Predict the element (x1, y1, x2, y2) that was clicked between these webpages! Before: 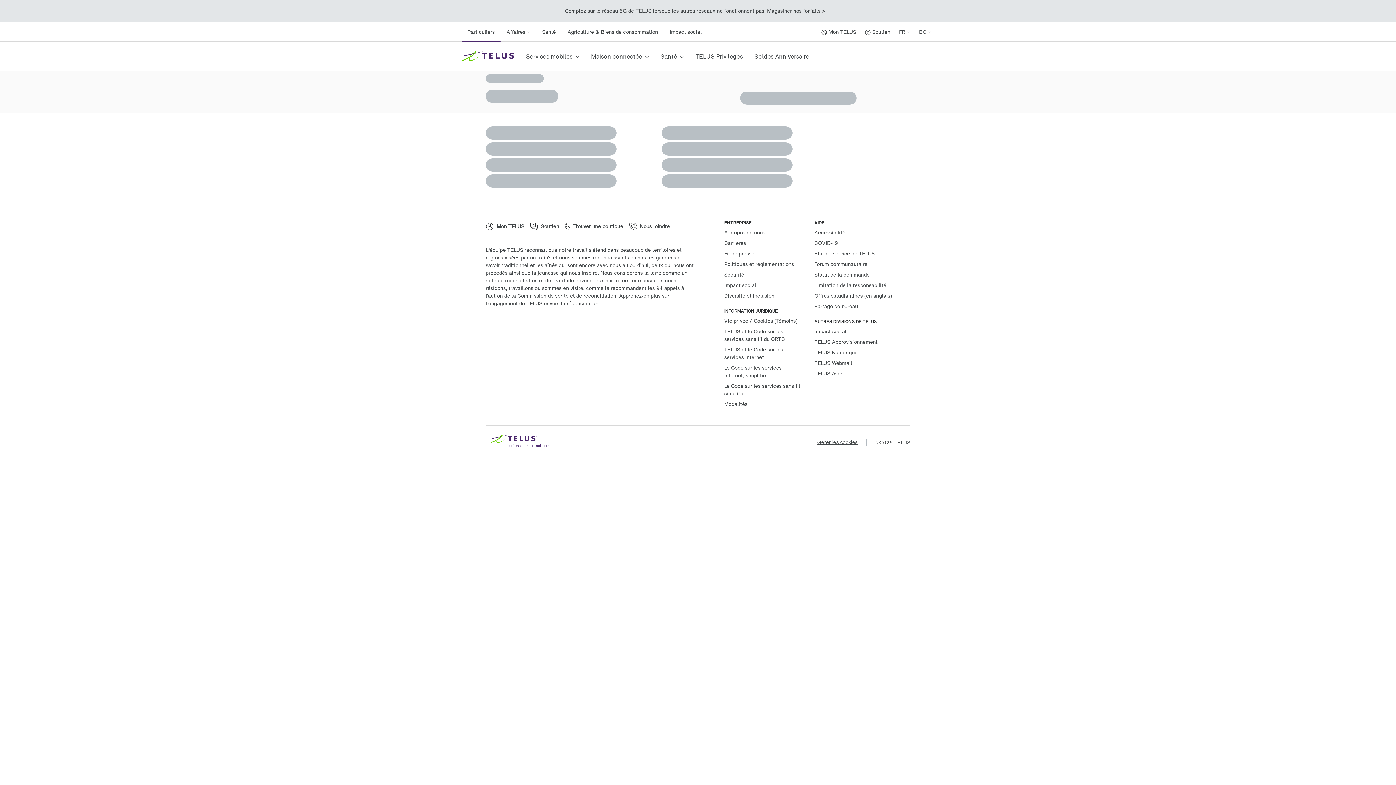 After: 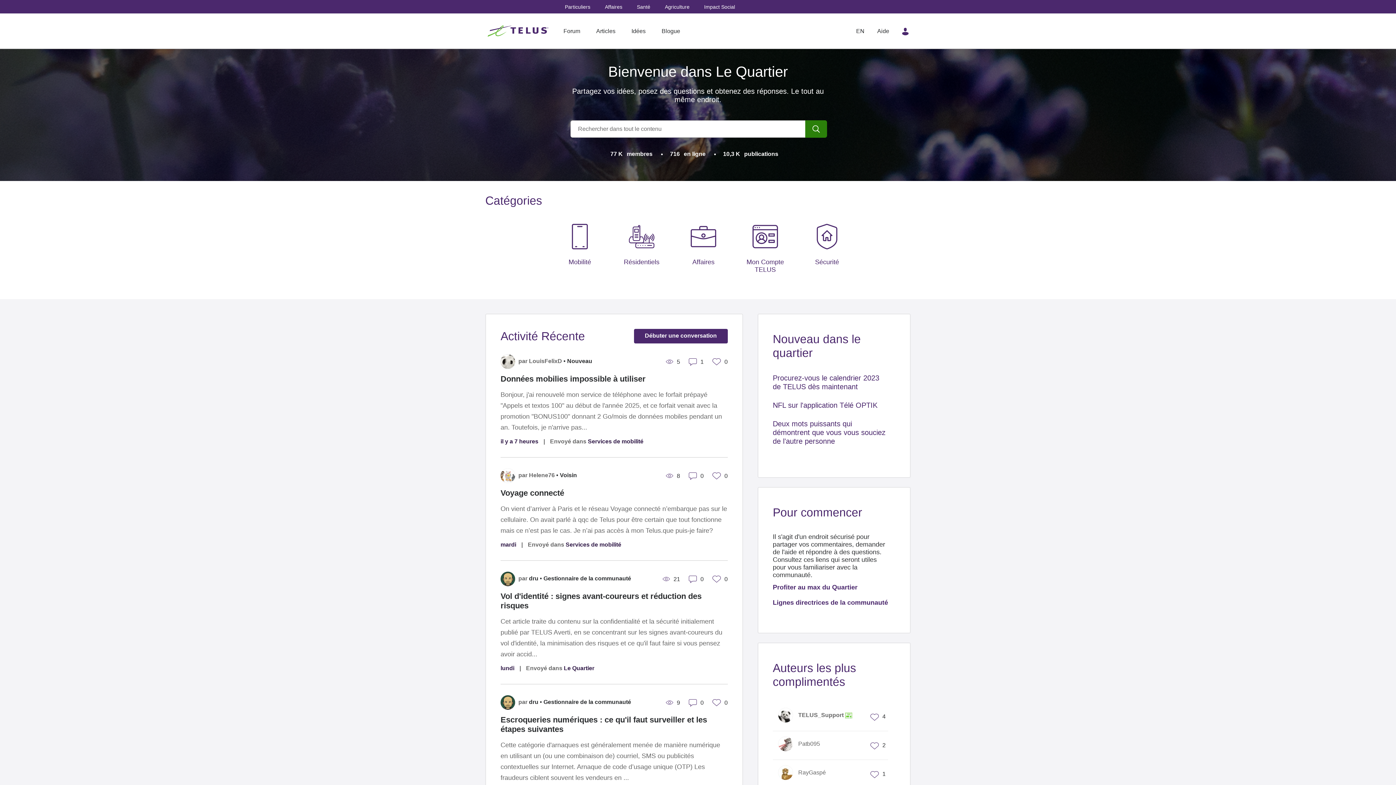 Action: label: Forum communautaire bbox: (814, 260, 867, 268)